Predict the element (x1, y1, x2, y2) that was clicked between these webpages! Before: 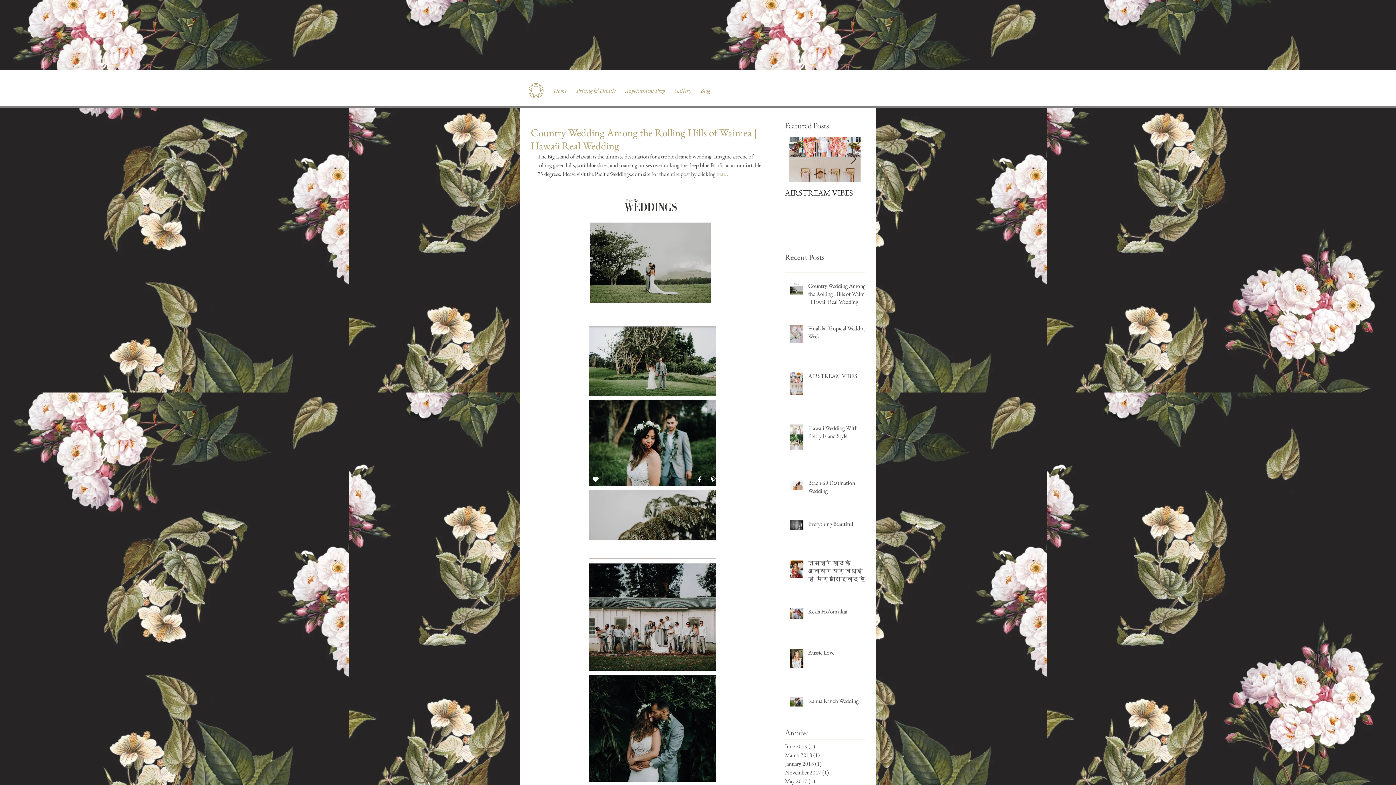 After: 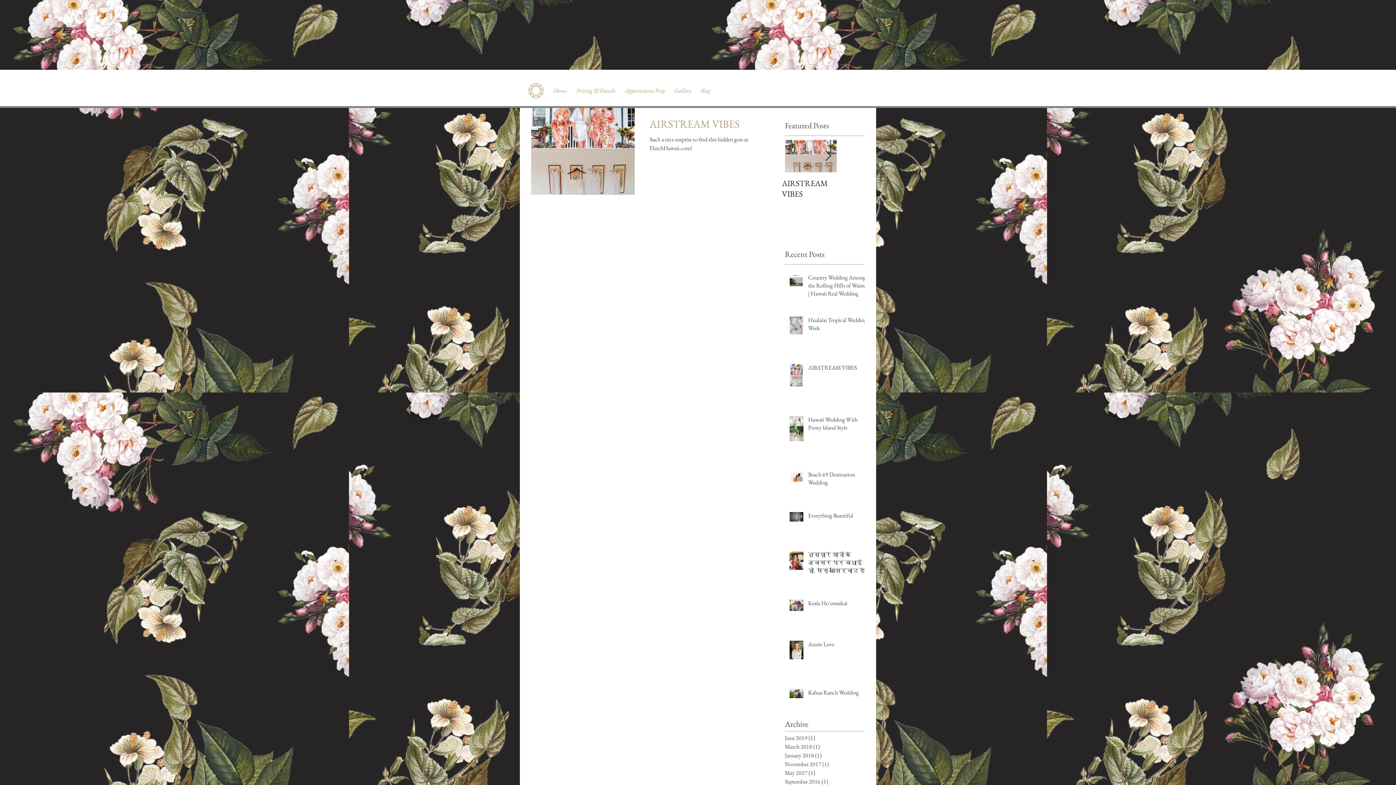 Action: bbox: (785, 759, 861, 768) label: January 2018 (1)
1 post